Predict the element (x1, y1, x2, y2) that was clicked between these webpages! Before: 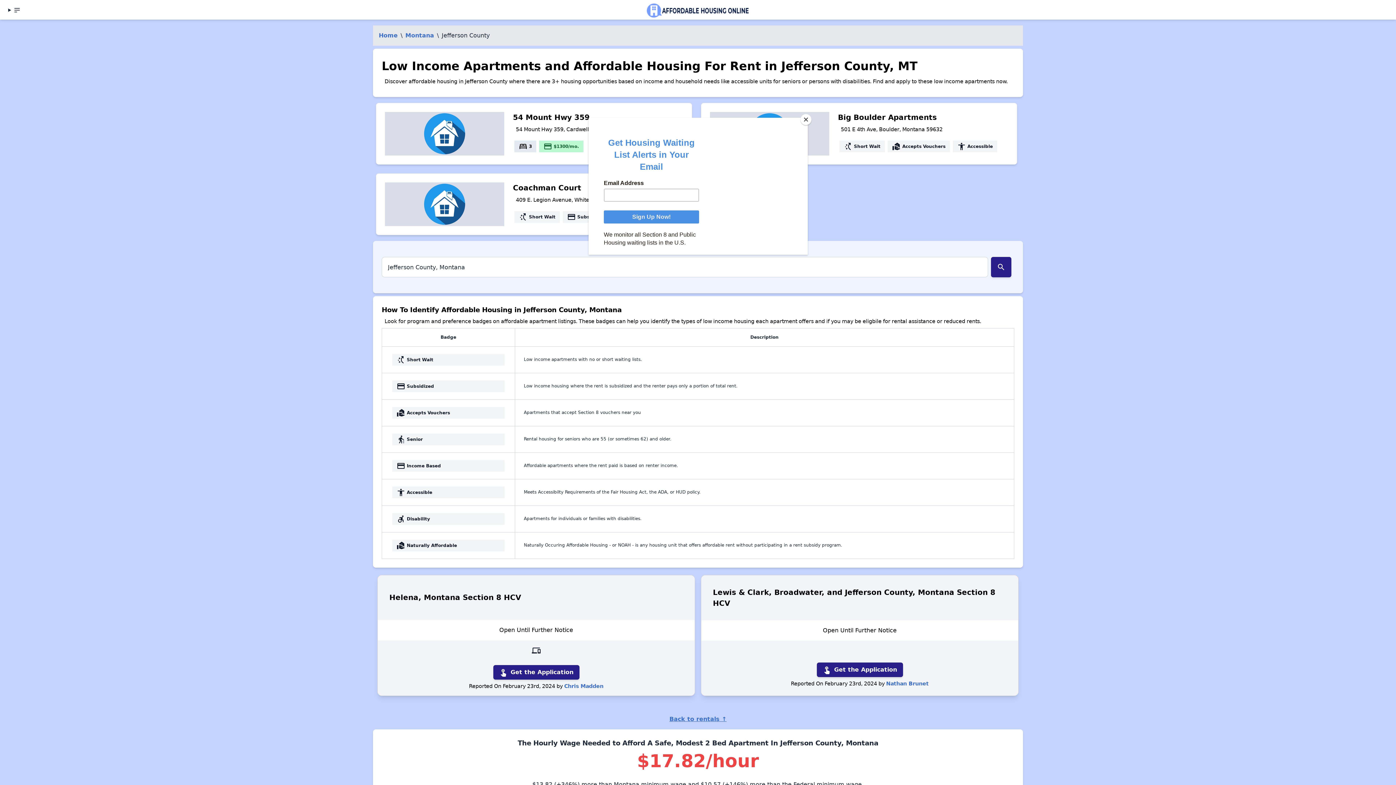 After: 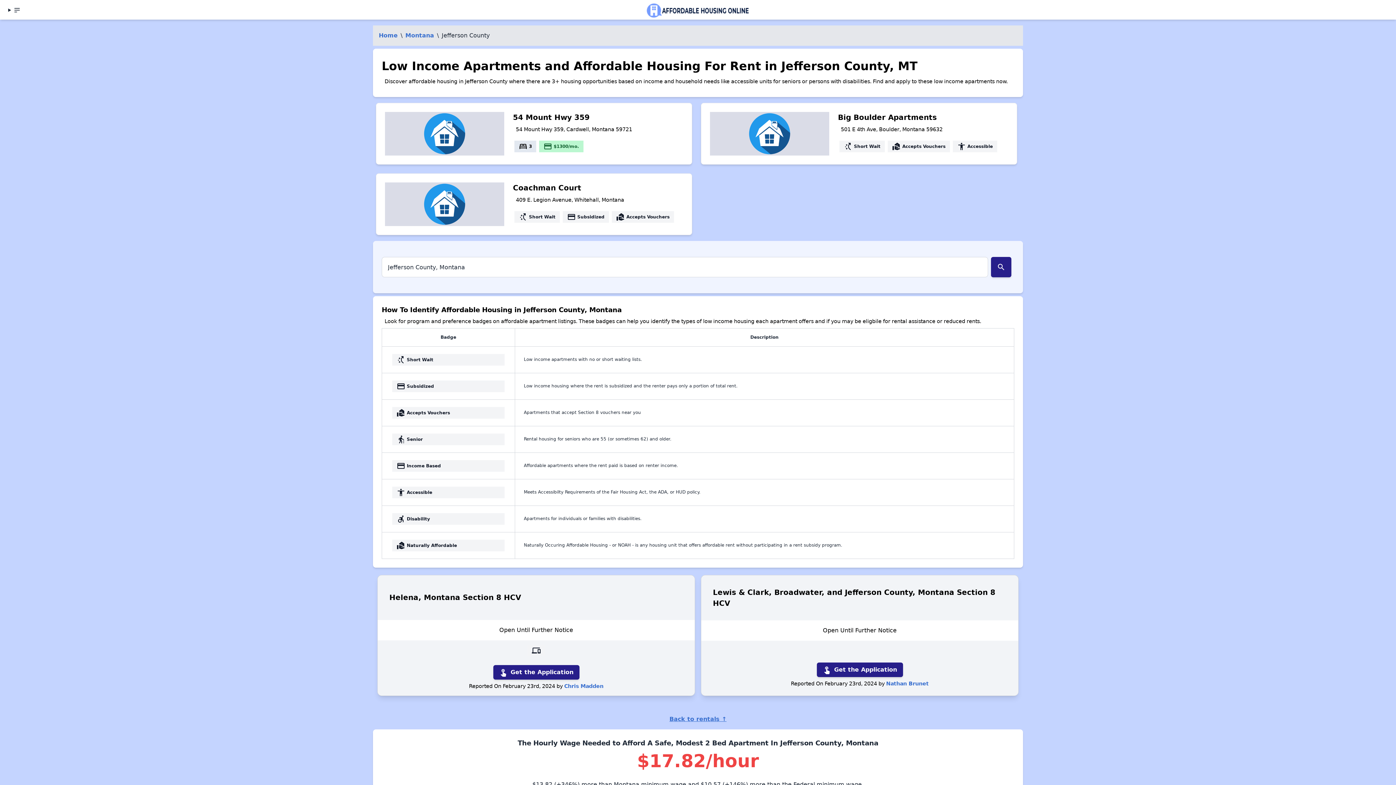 Action: bbox: (800, 114, 811, 125) label: Close